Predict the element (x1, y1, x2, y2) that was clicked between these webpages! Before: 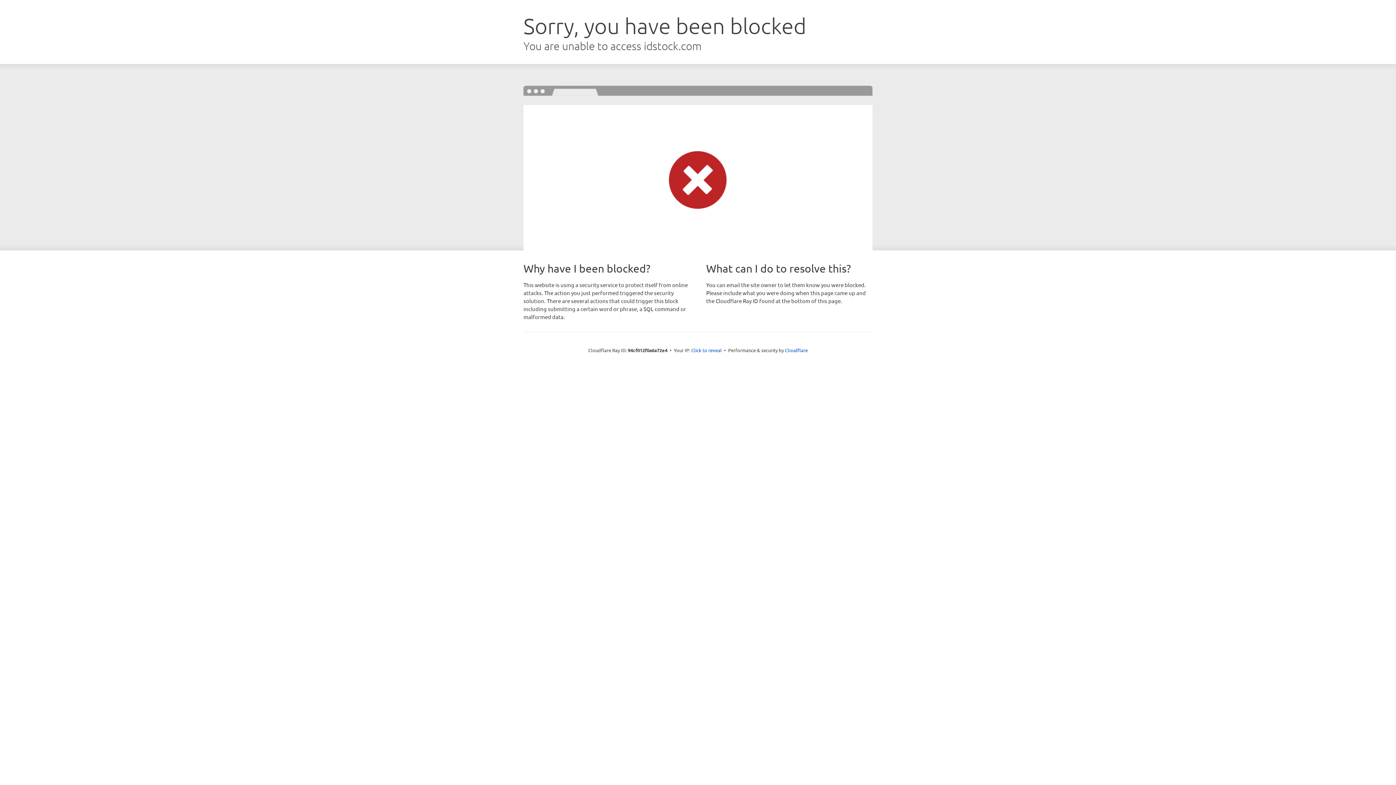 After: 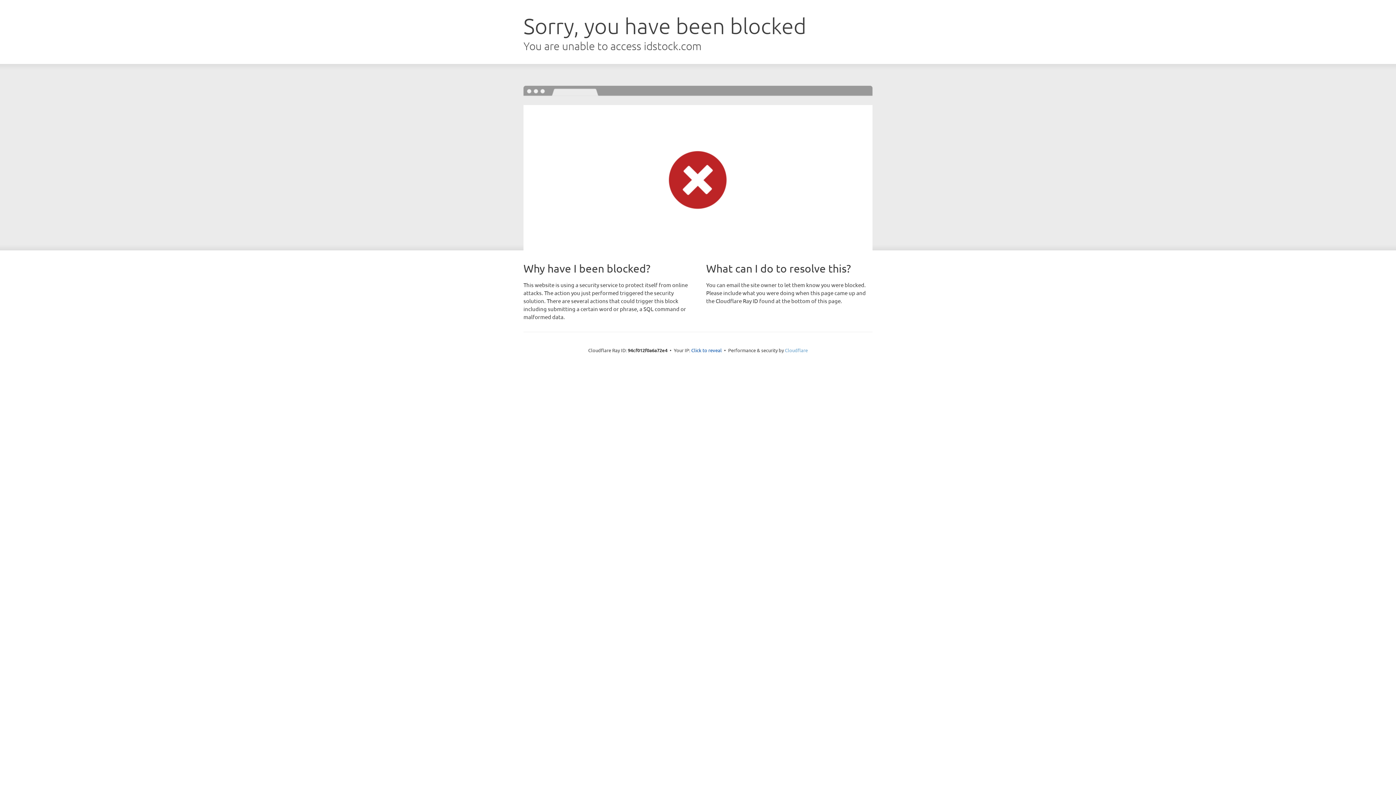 Action: bbox: (785, 347, 808, 353) label: Cloudflare